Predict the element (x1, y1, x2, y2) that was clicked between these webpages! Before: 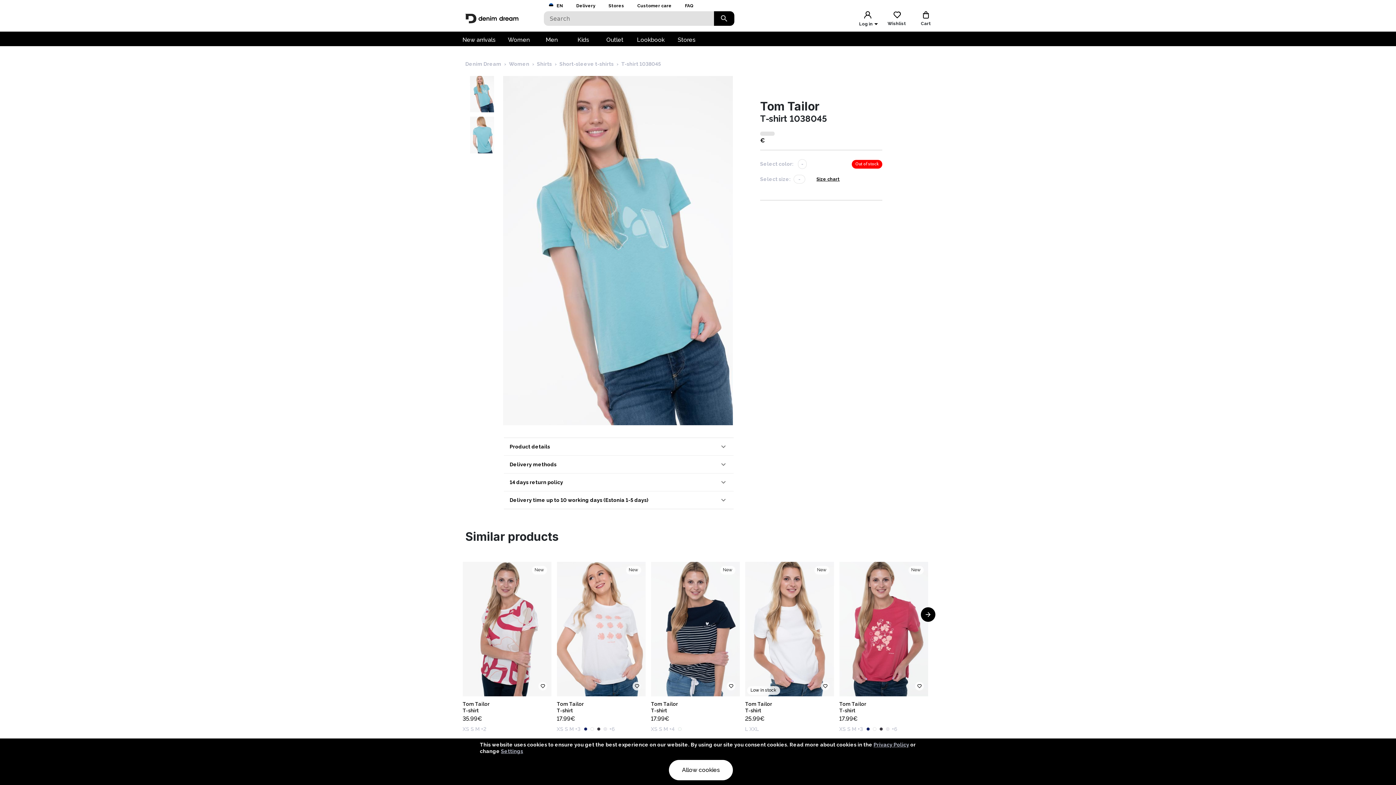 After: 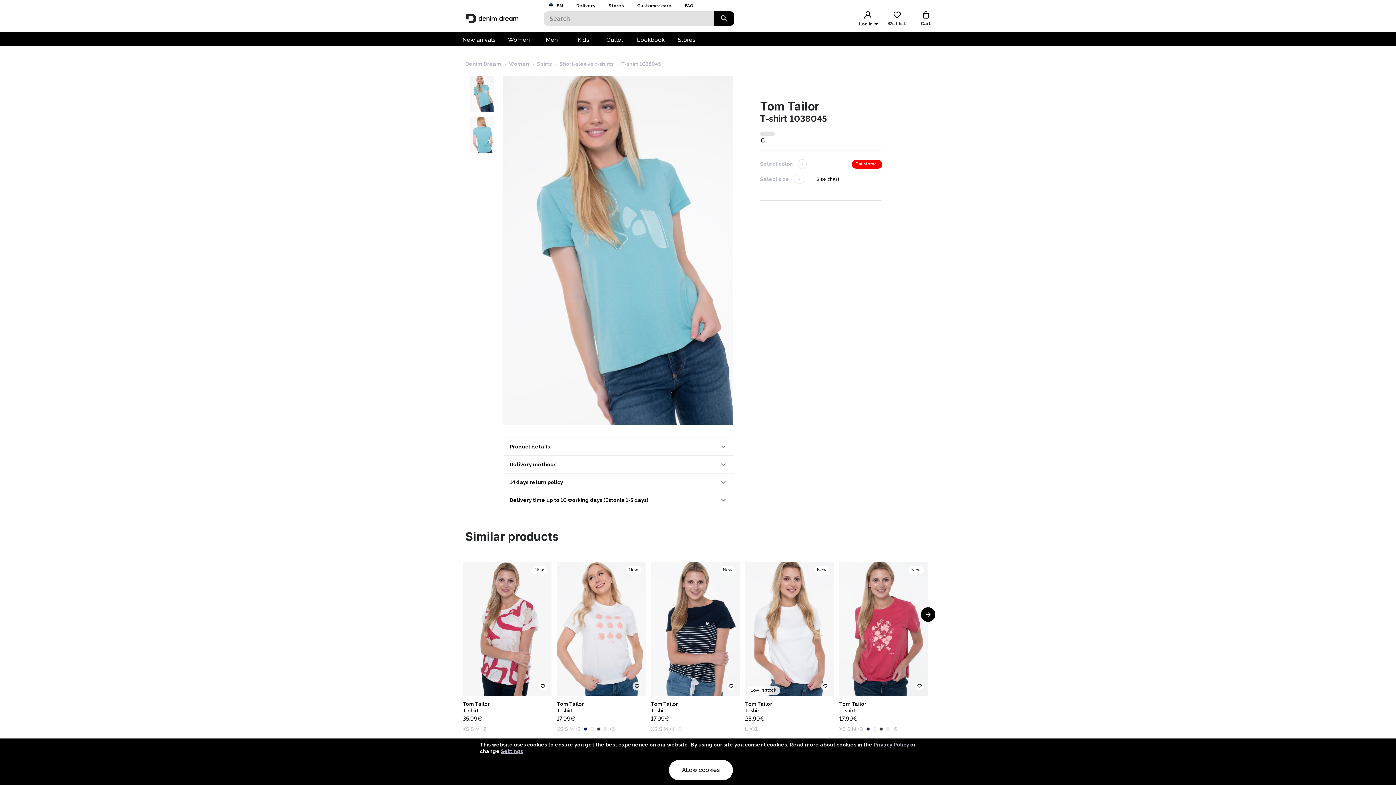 Action: label: Privacy Policy bbox: (873, 742, 909, 748)